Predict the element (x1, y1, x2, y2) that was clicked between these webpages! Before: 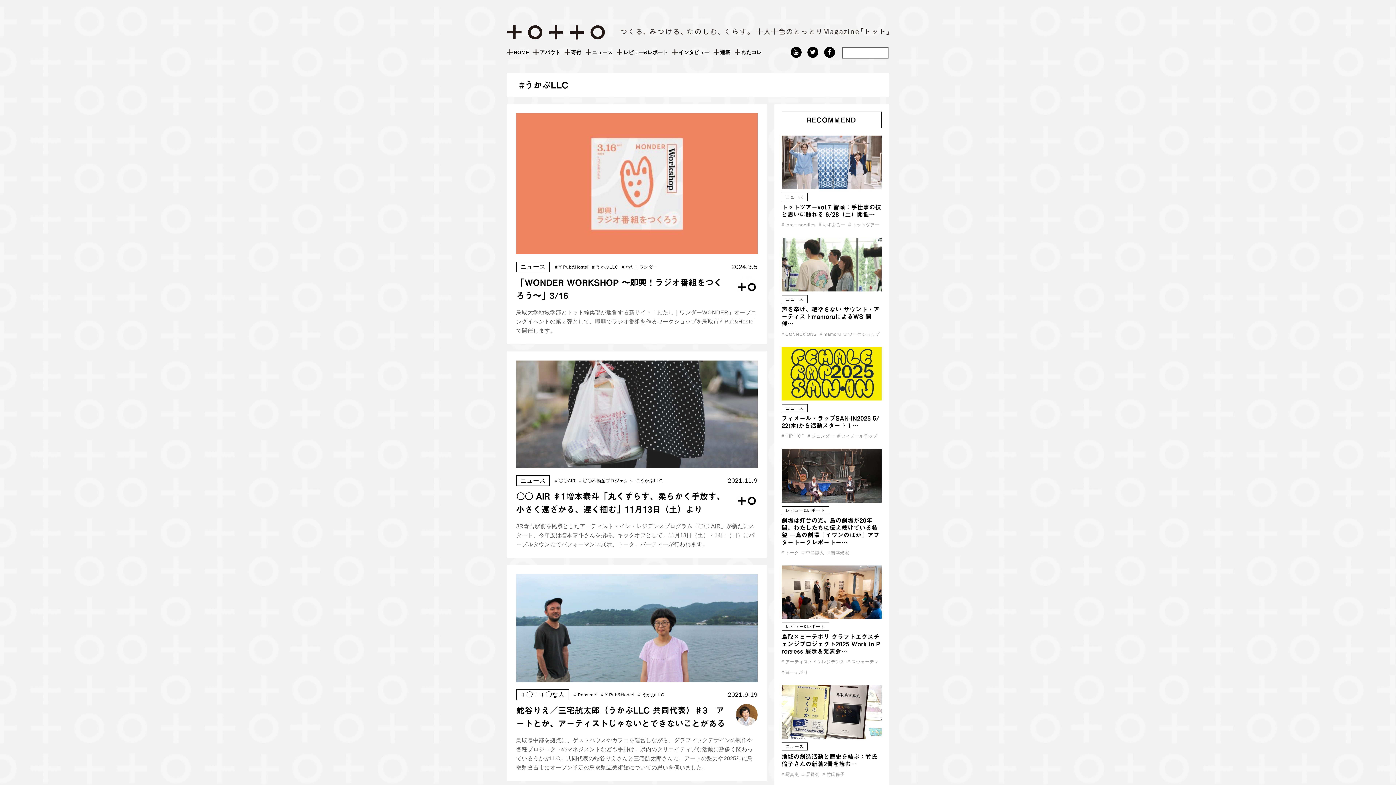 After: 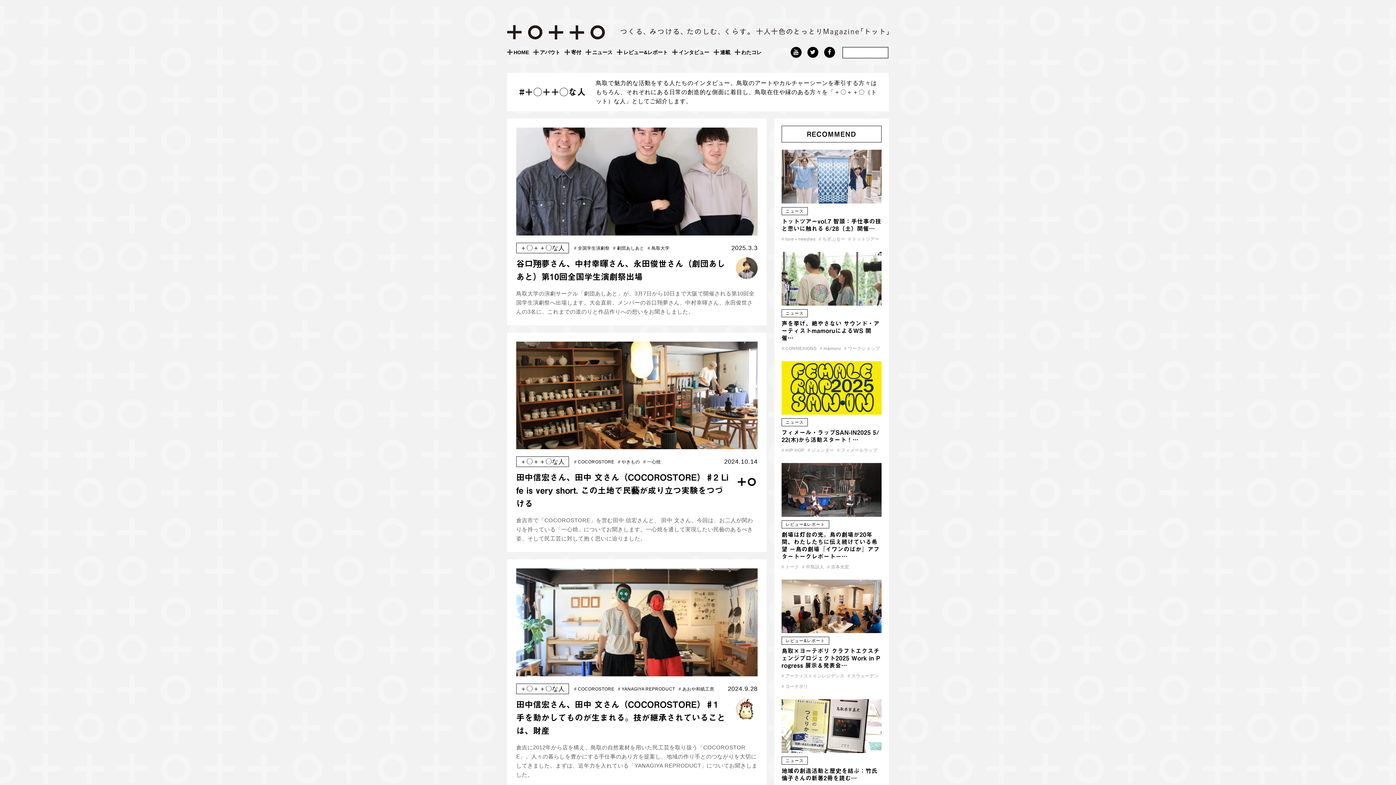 Action: bbox: (678, 47, 709, 57) label: インタビュー